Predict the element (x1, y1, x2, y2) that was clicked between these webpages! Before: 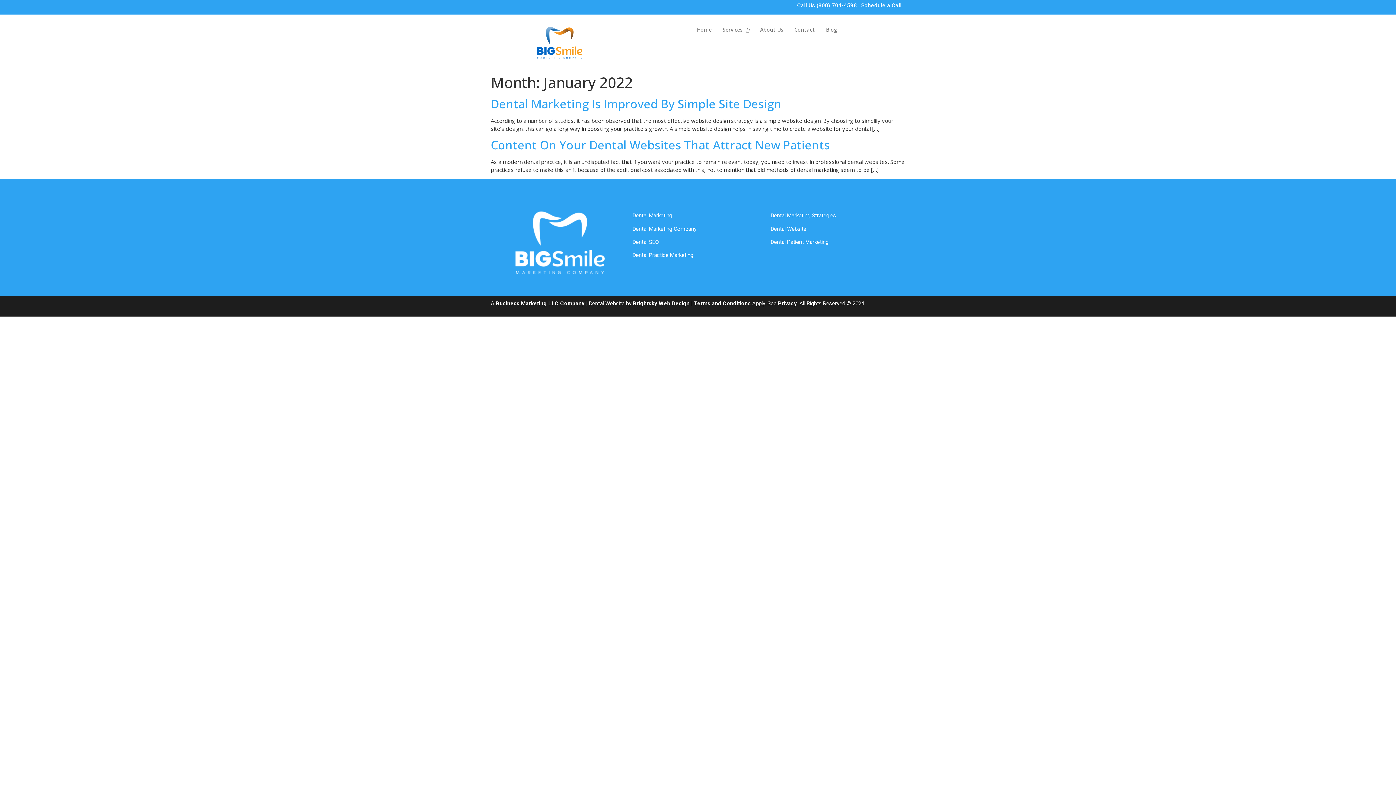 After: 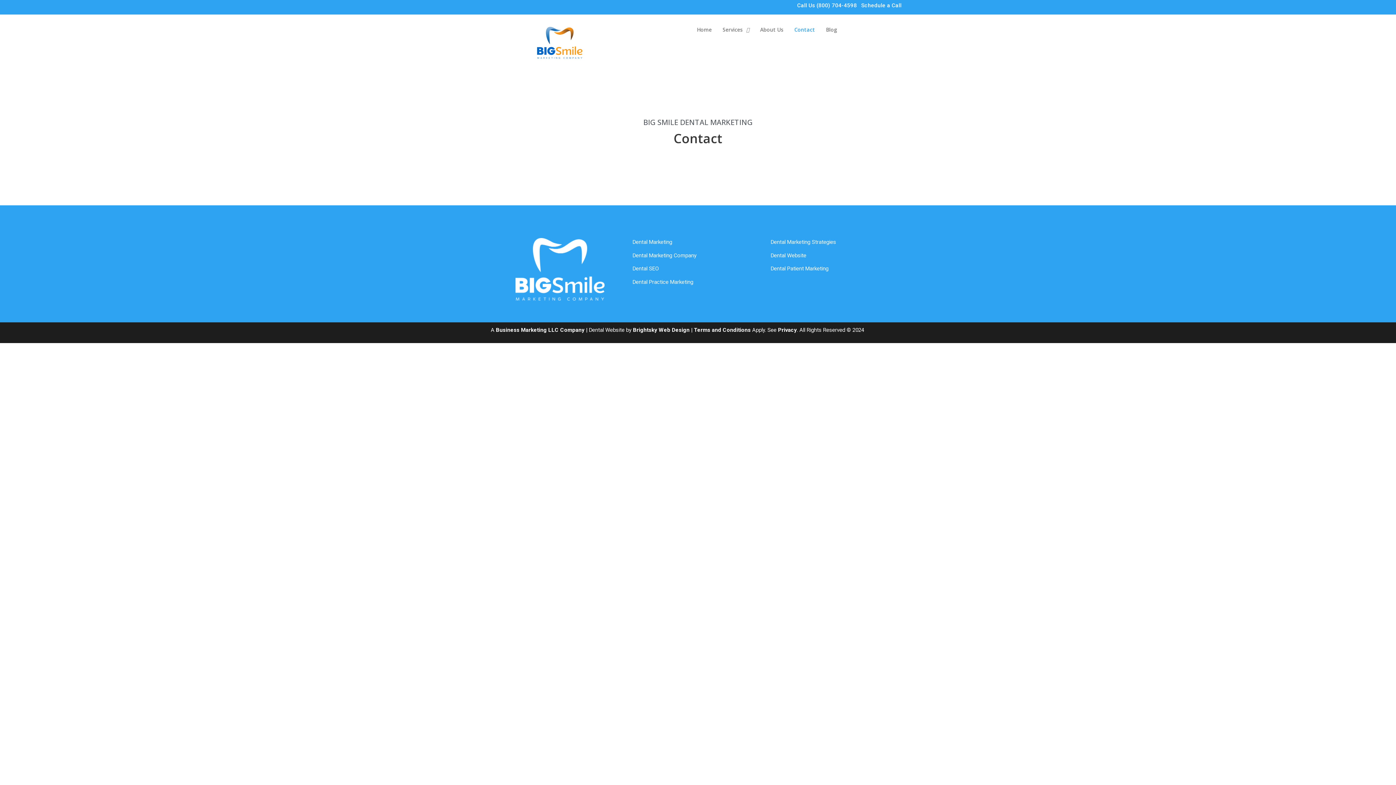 Action: label: Contact bbox: (789, 21, 820, 37)